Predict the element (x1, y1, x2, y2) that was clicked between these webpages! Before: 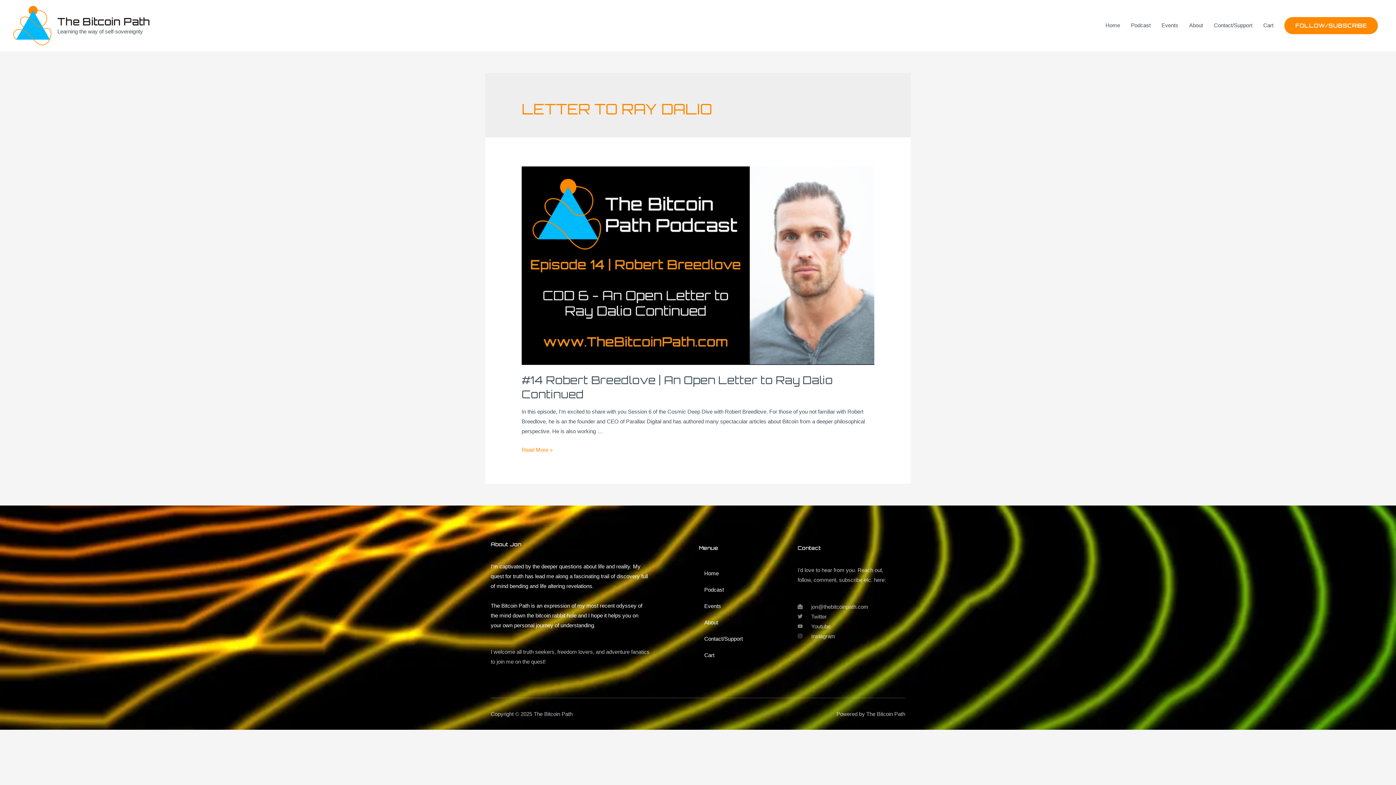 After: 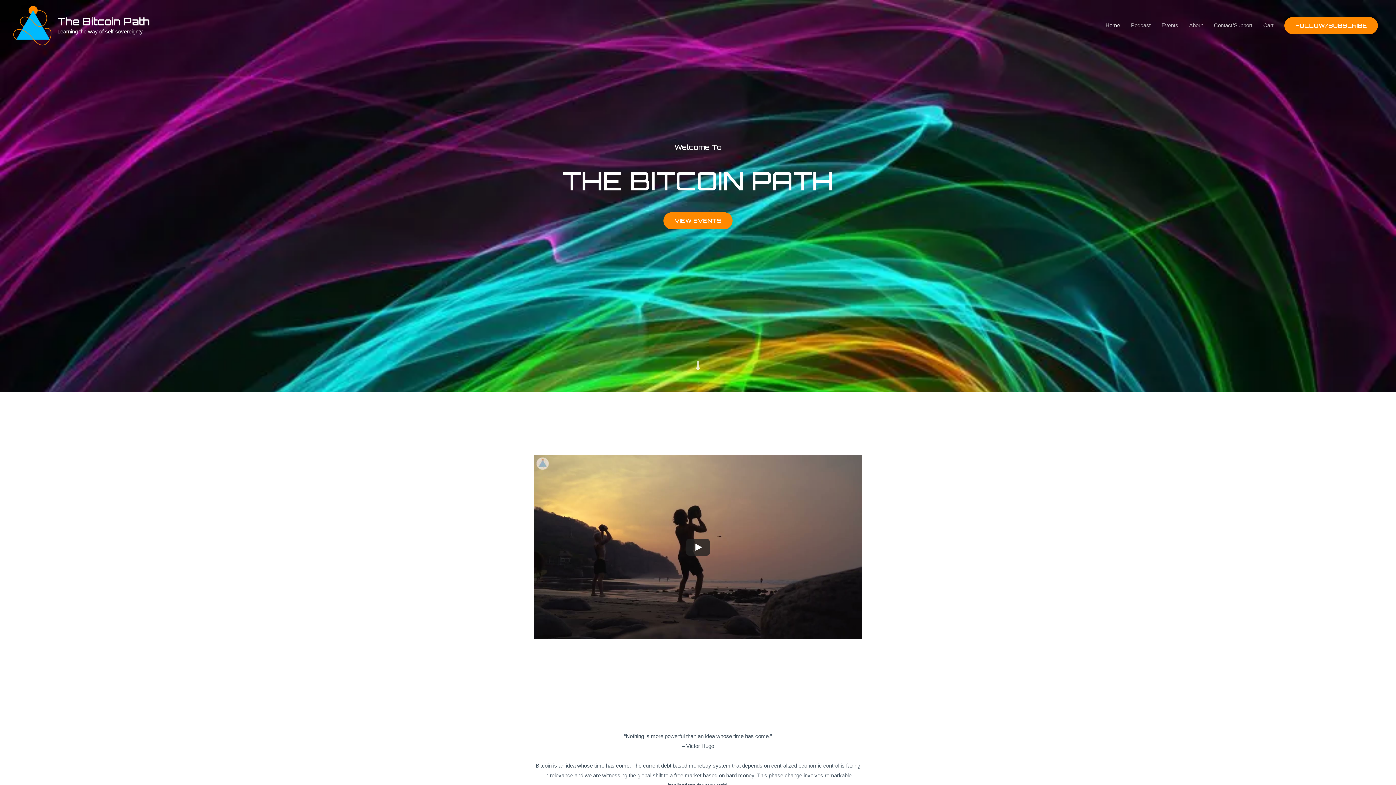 Action: label: Home bbox: (698, 565, 790, 581)